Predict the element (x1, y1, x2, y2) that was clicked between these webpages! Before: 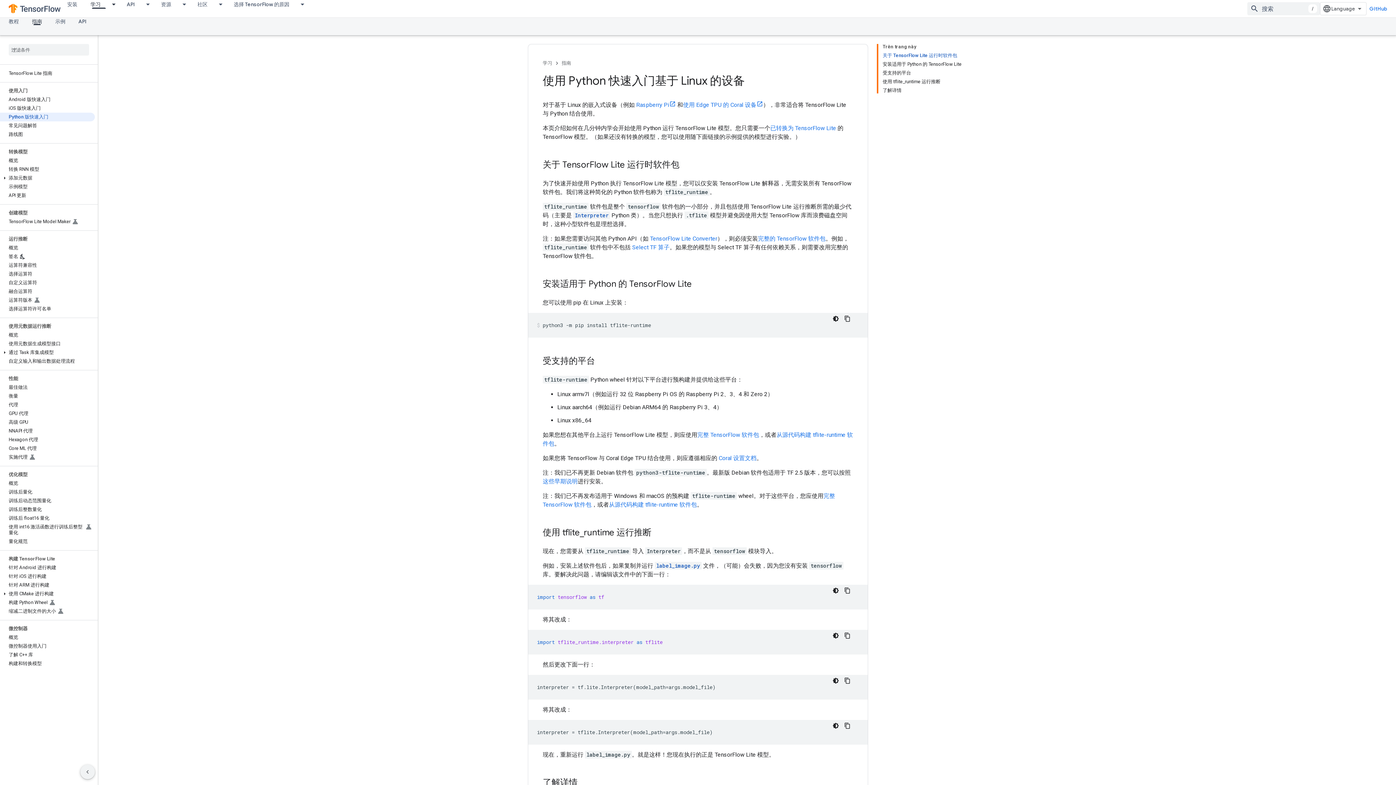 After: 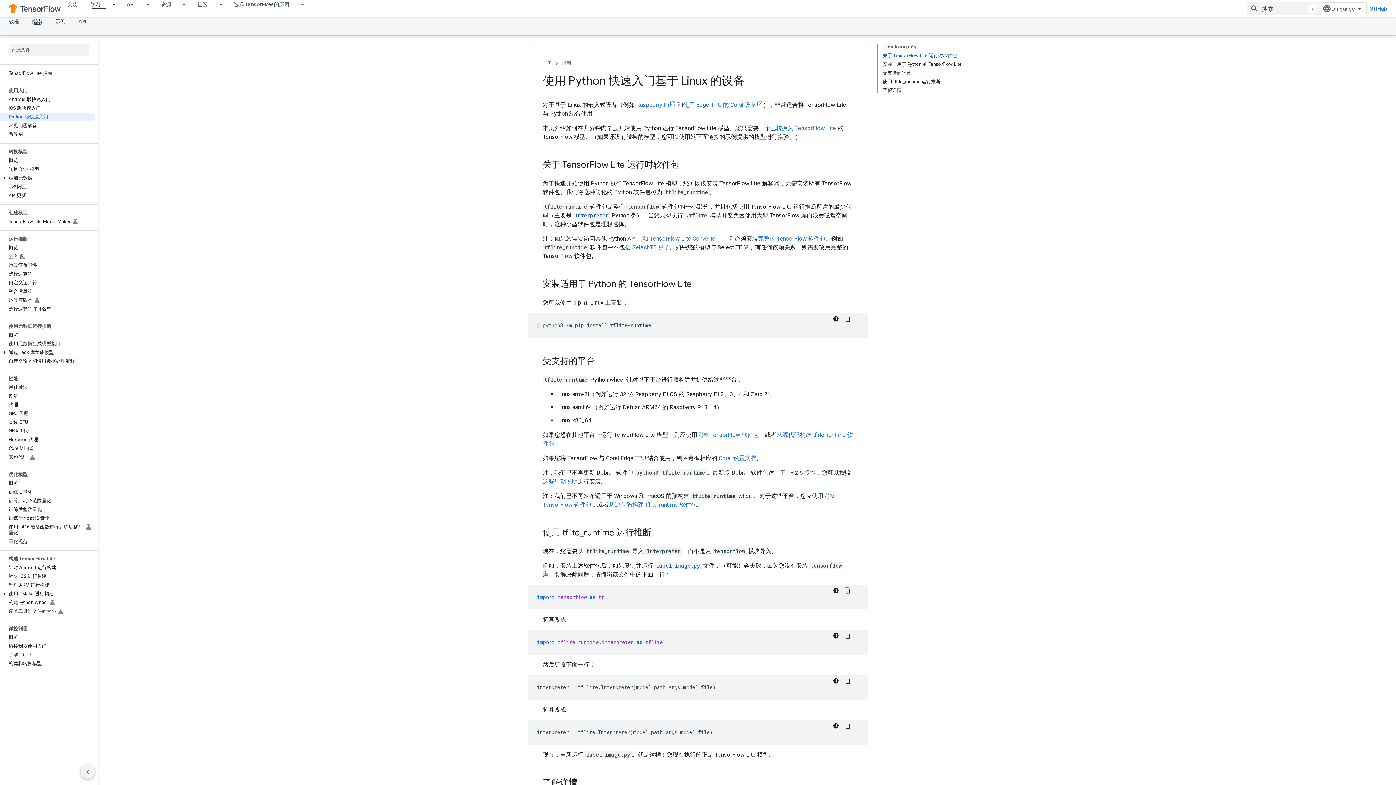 Action: label: Python 版快速入门 bbox: (0, 112, 94, 121)